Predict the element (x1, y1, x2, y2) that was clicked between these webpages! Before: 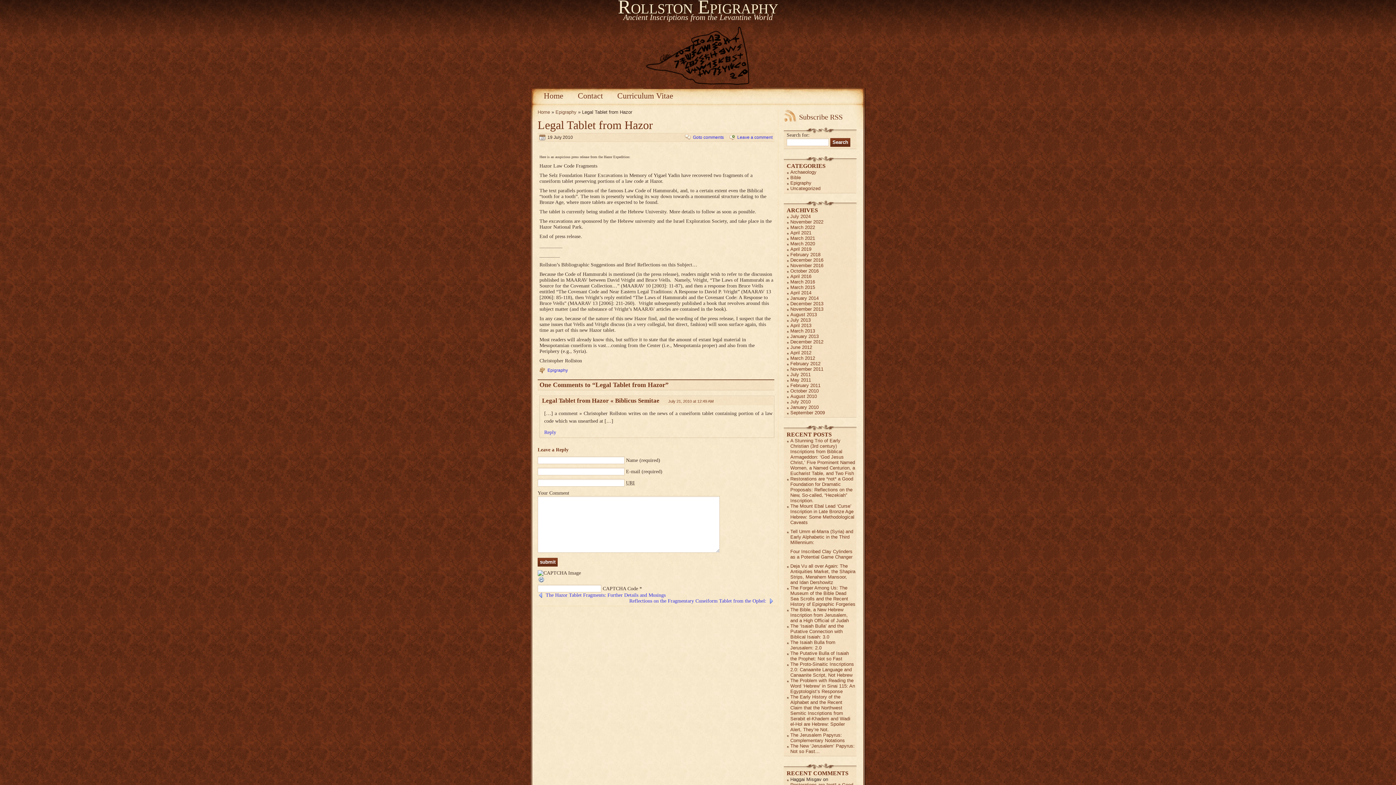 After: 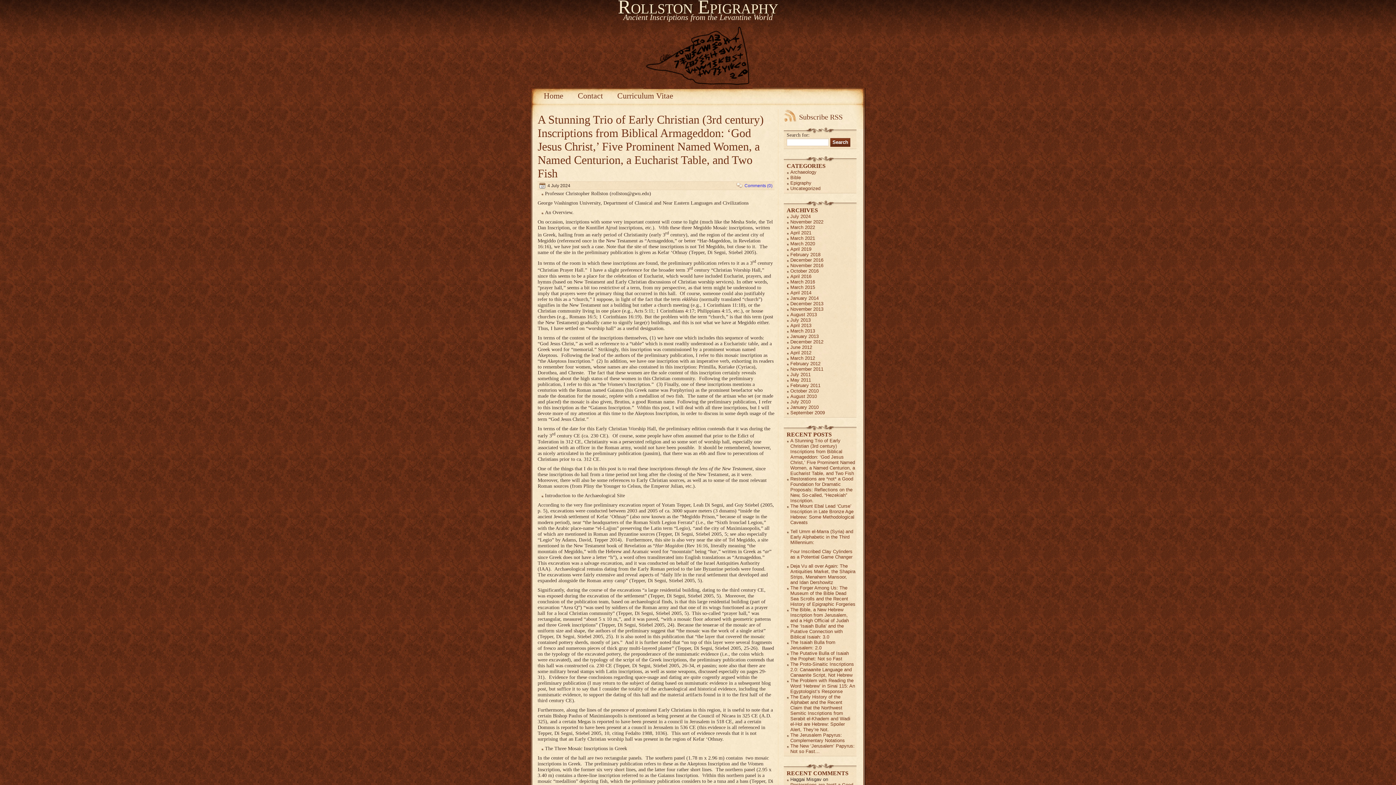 Action: bbox: (611, 0, 785, 88) label: 



